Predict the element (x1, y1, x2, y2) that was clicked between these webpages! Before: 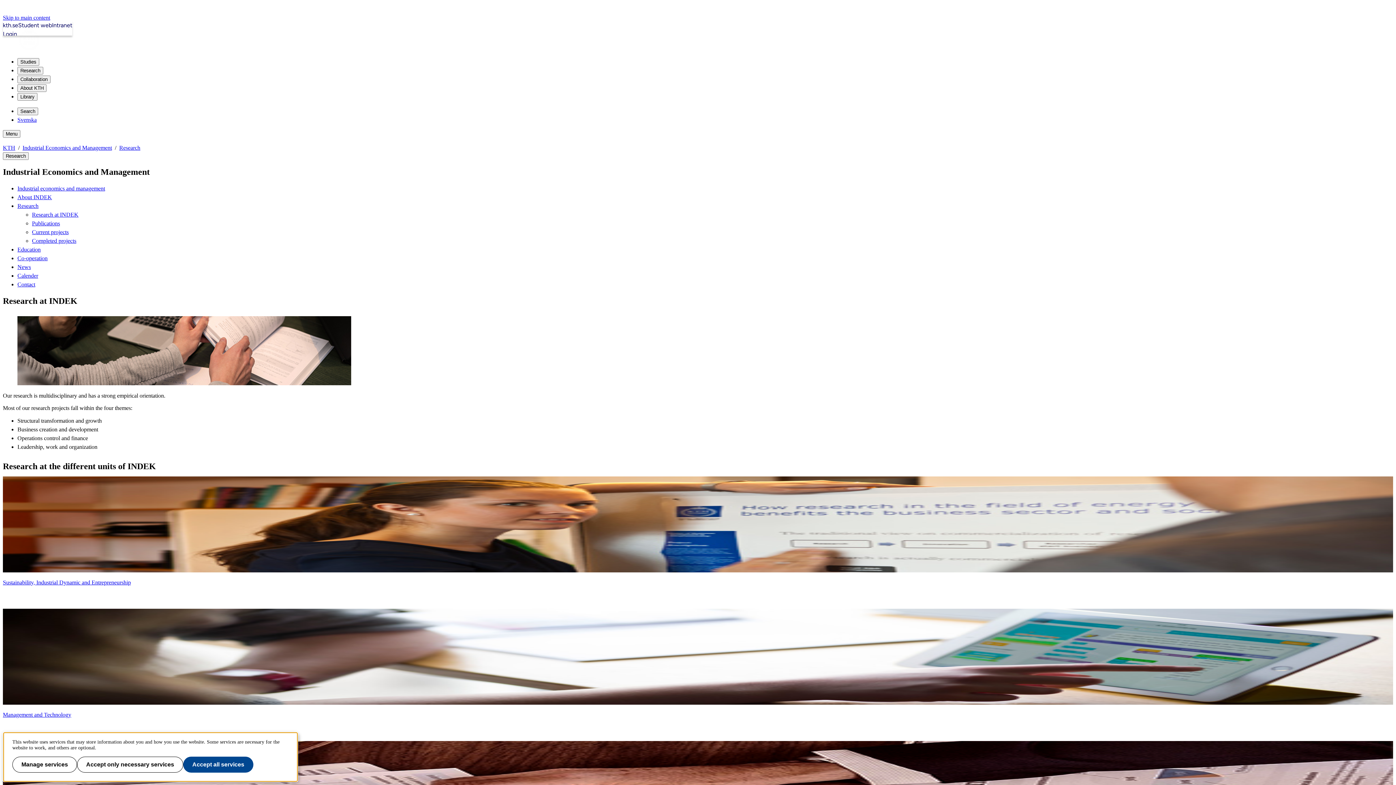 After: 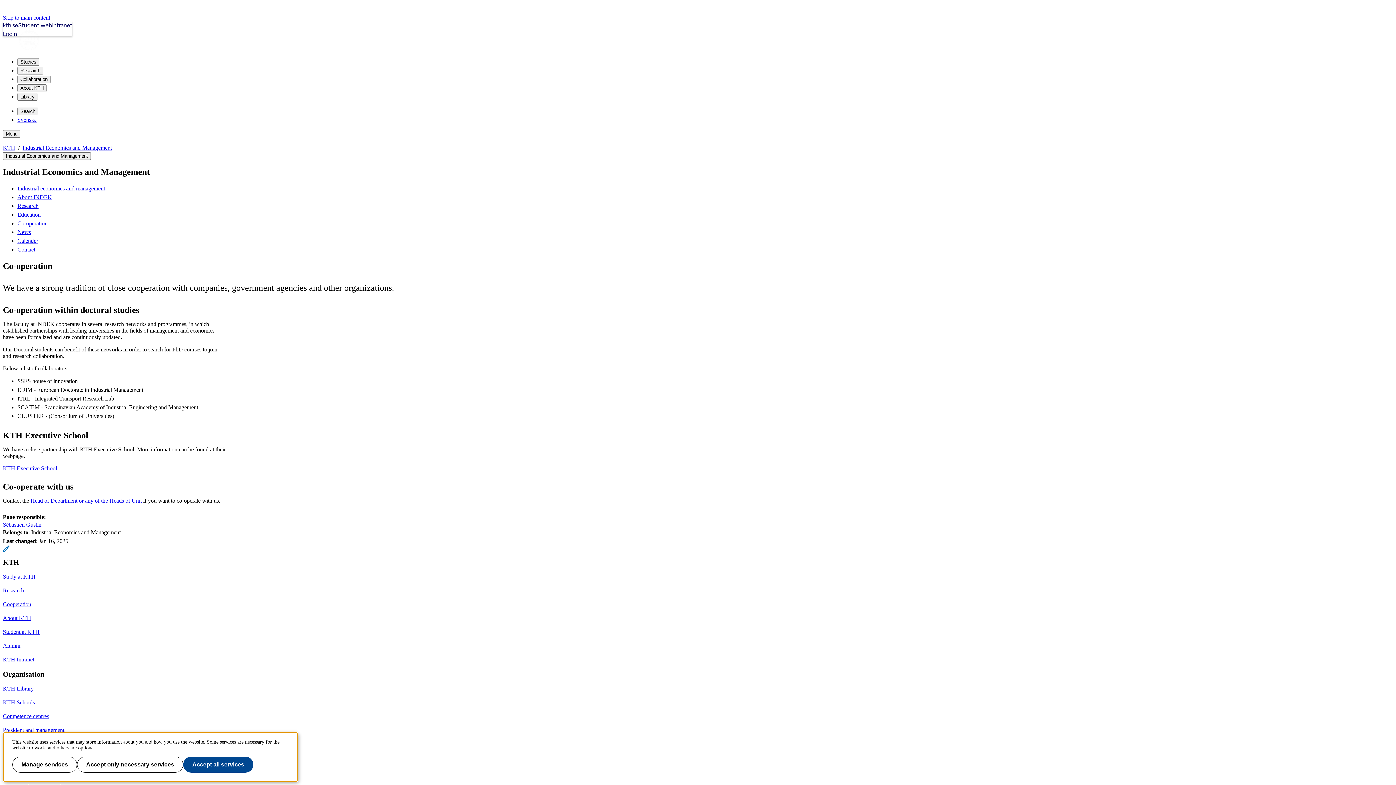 Action: label: Co-operation bbox: (17, 255, 47, 261)